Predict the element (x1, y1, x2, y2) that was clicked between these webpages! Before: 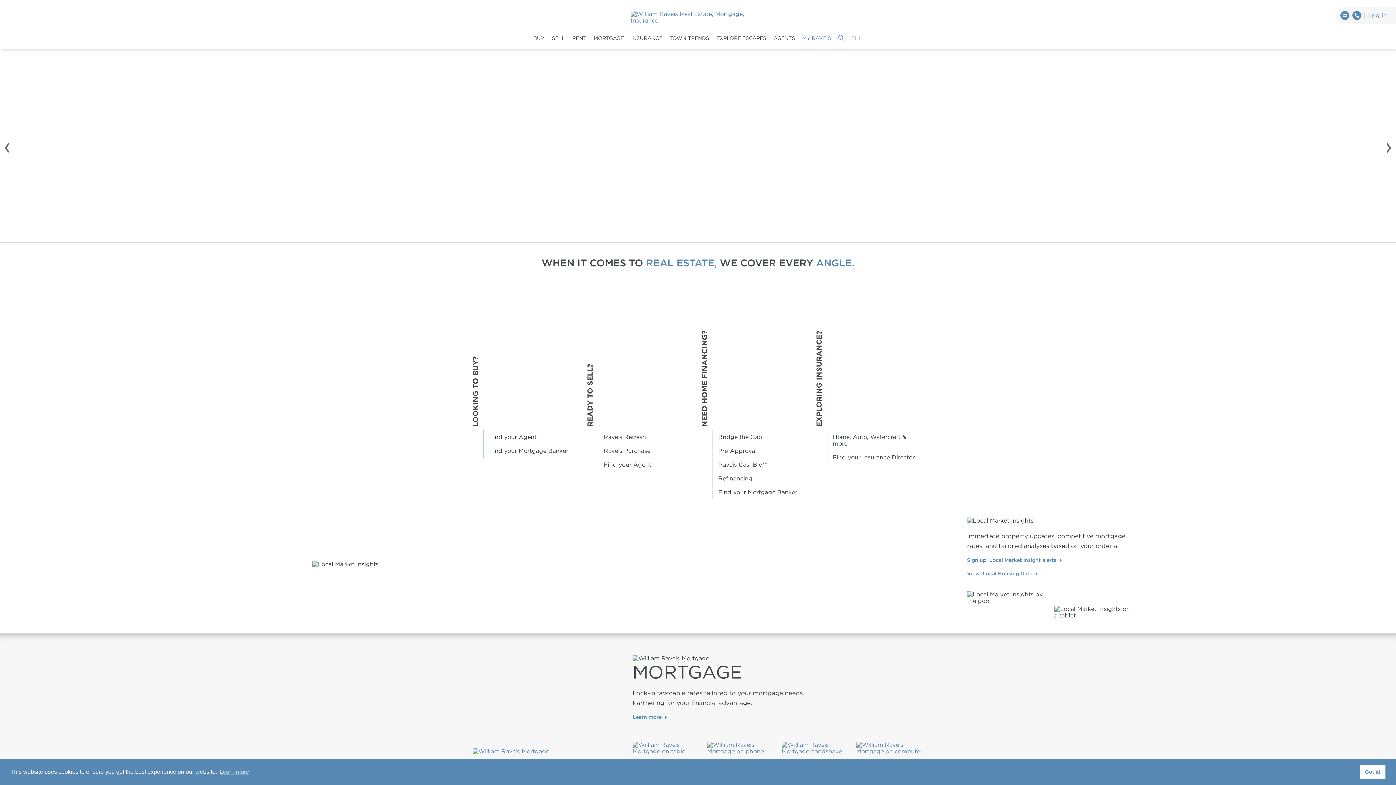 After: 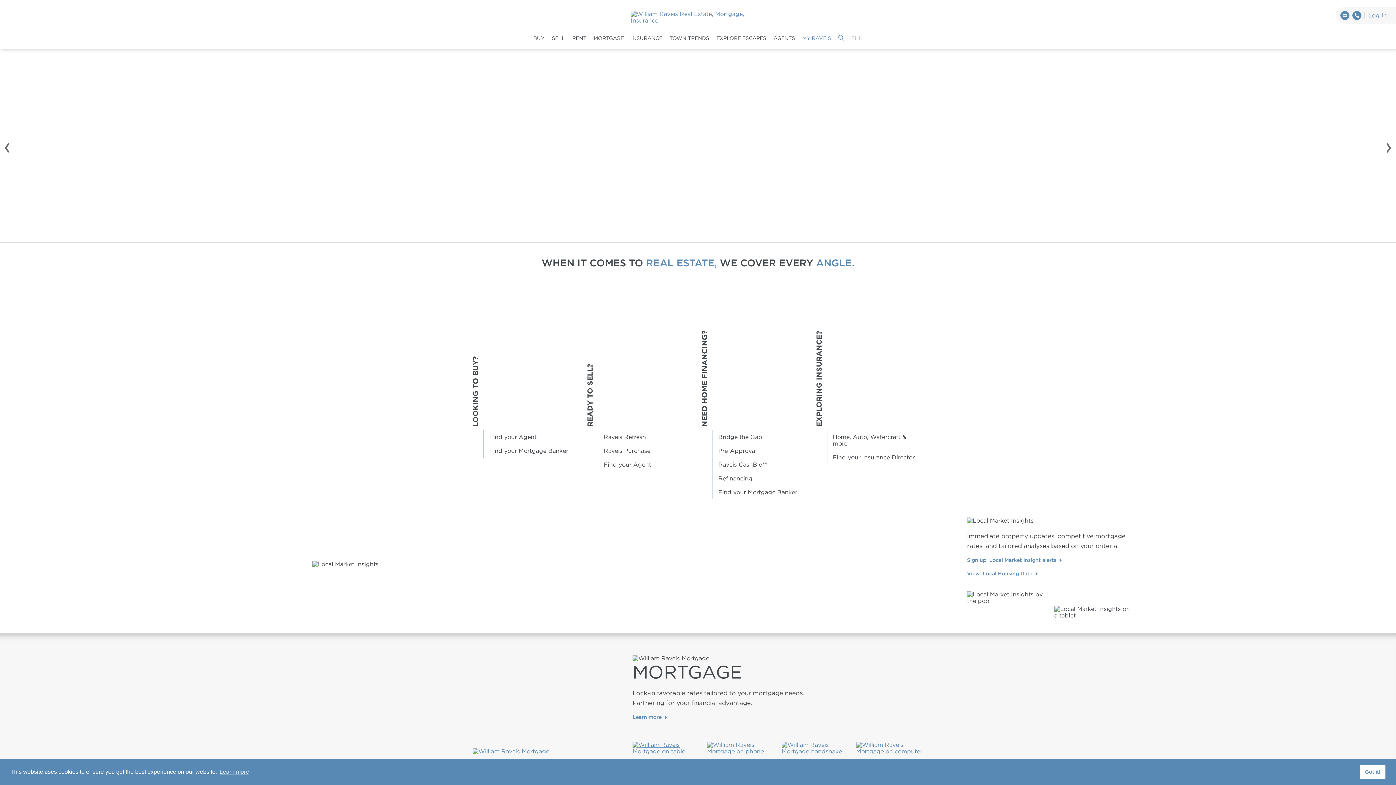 Action: bbox: (632, 733, 700, 740)